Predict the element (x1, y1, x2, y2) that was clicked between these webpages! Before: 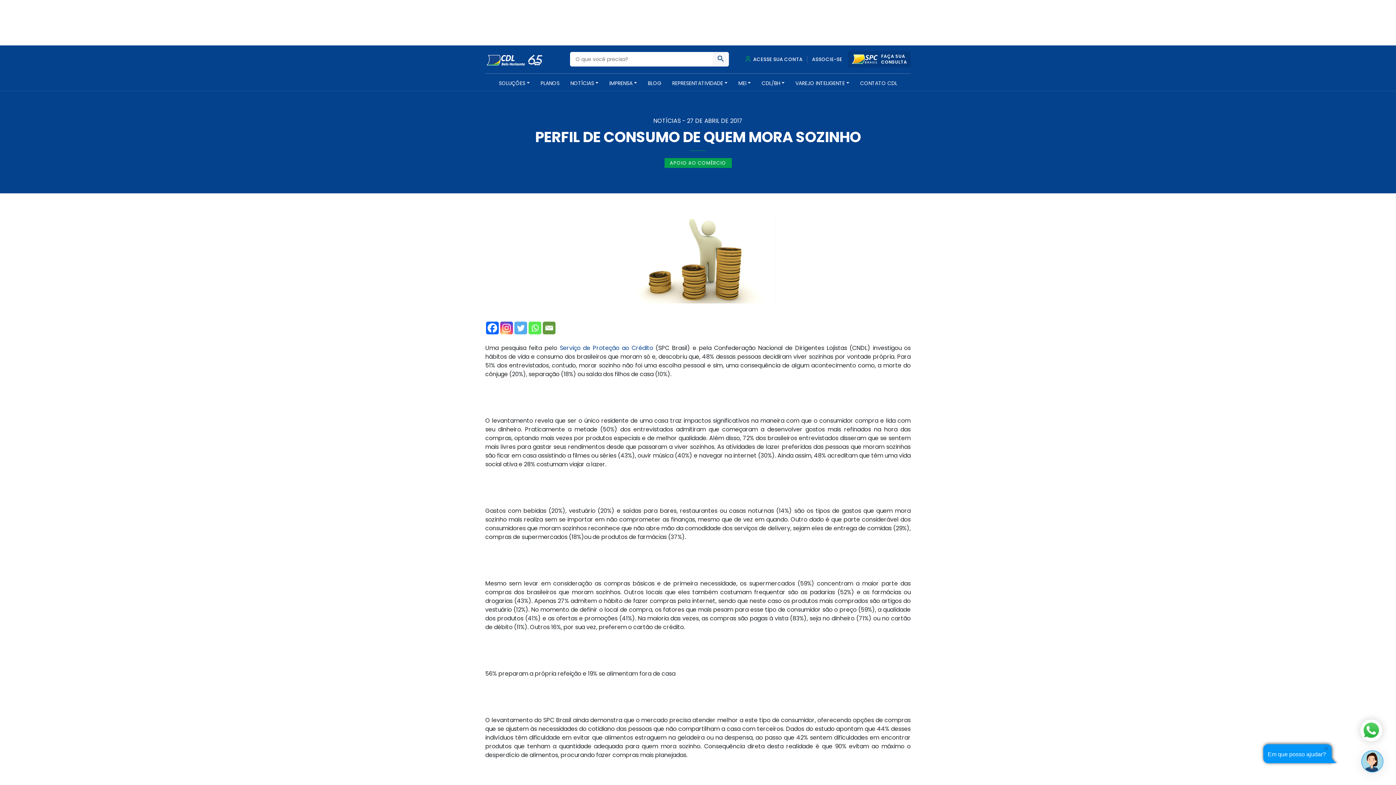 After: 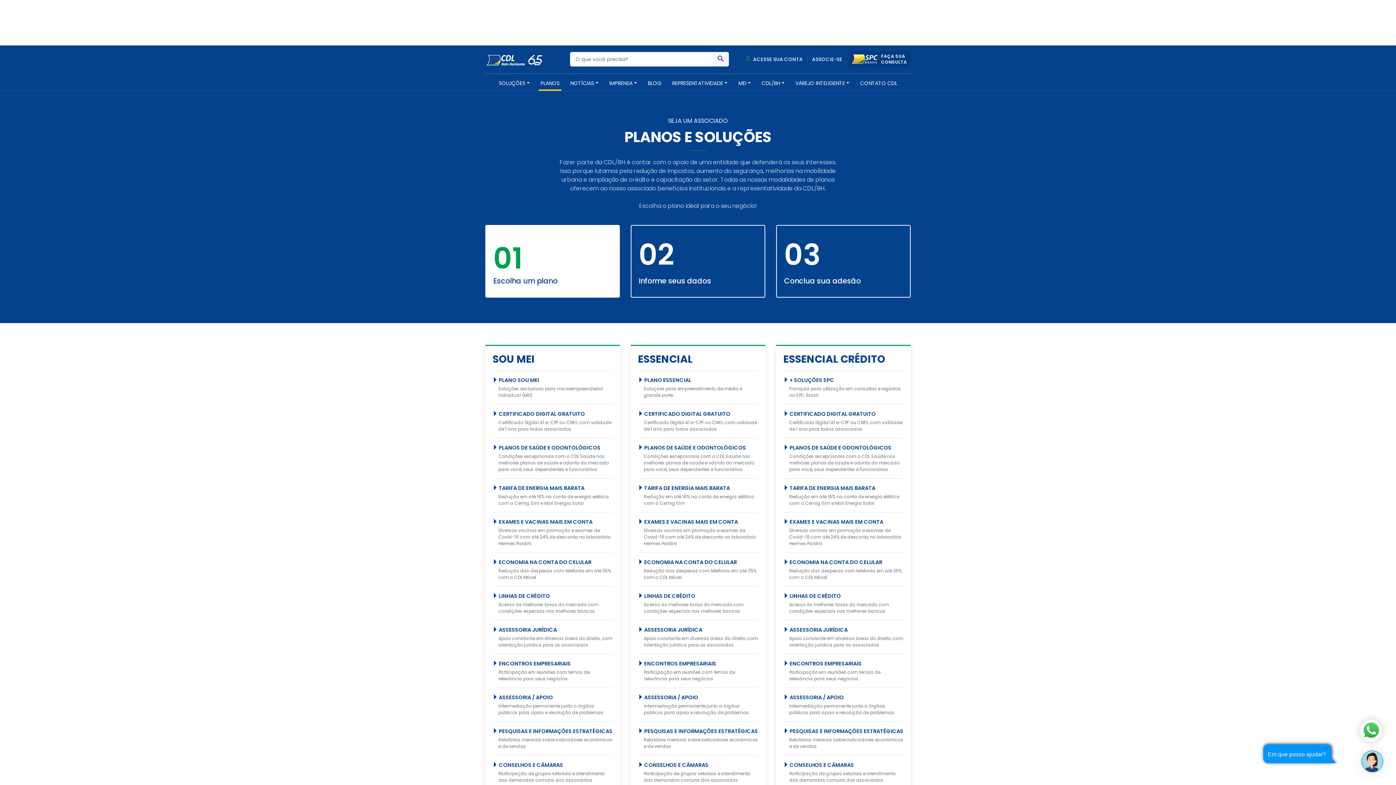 Action: label: PLANOS bbox: (538, 79, 561, 90)